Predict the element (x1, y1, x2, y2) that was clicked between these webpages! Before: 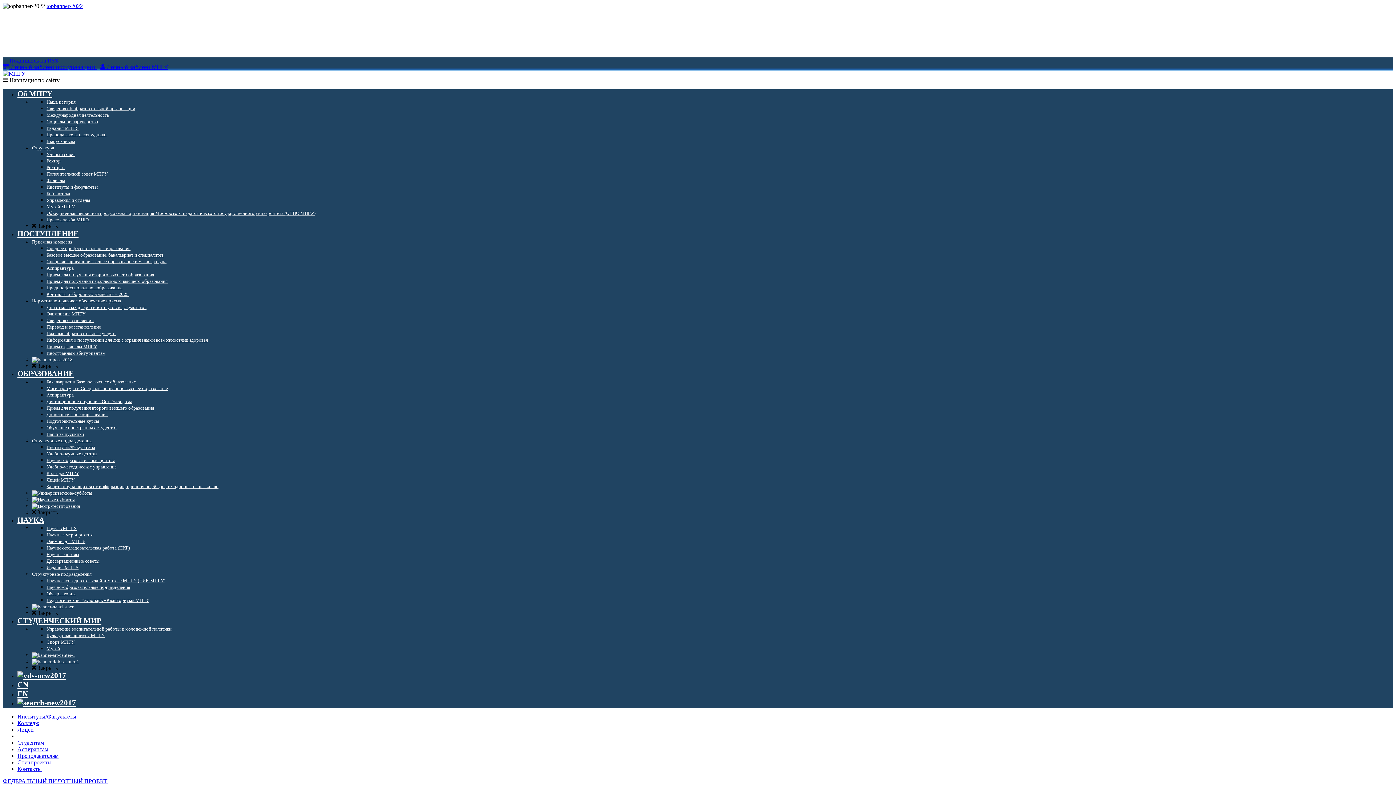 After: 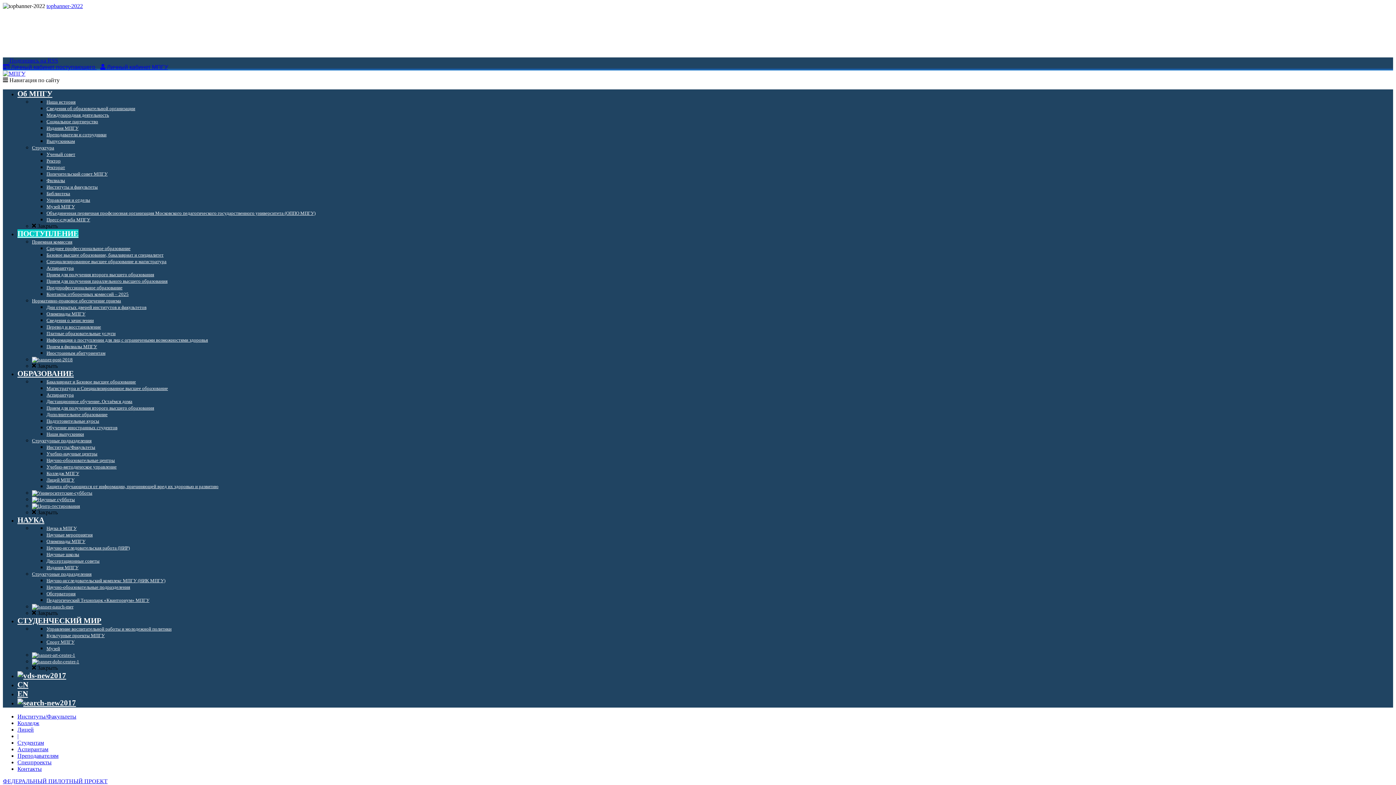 Action: bbox: (46, 311, 85, 316) label: Олимпиады МПГУ